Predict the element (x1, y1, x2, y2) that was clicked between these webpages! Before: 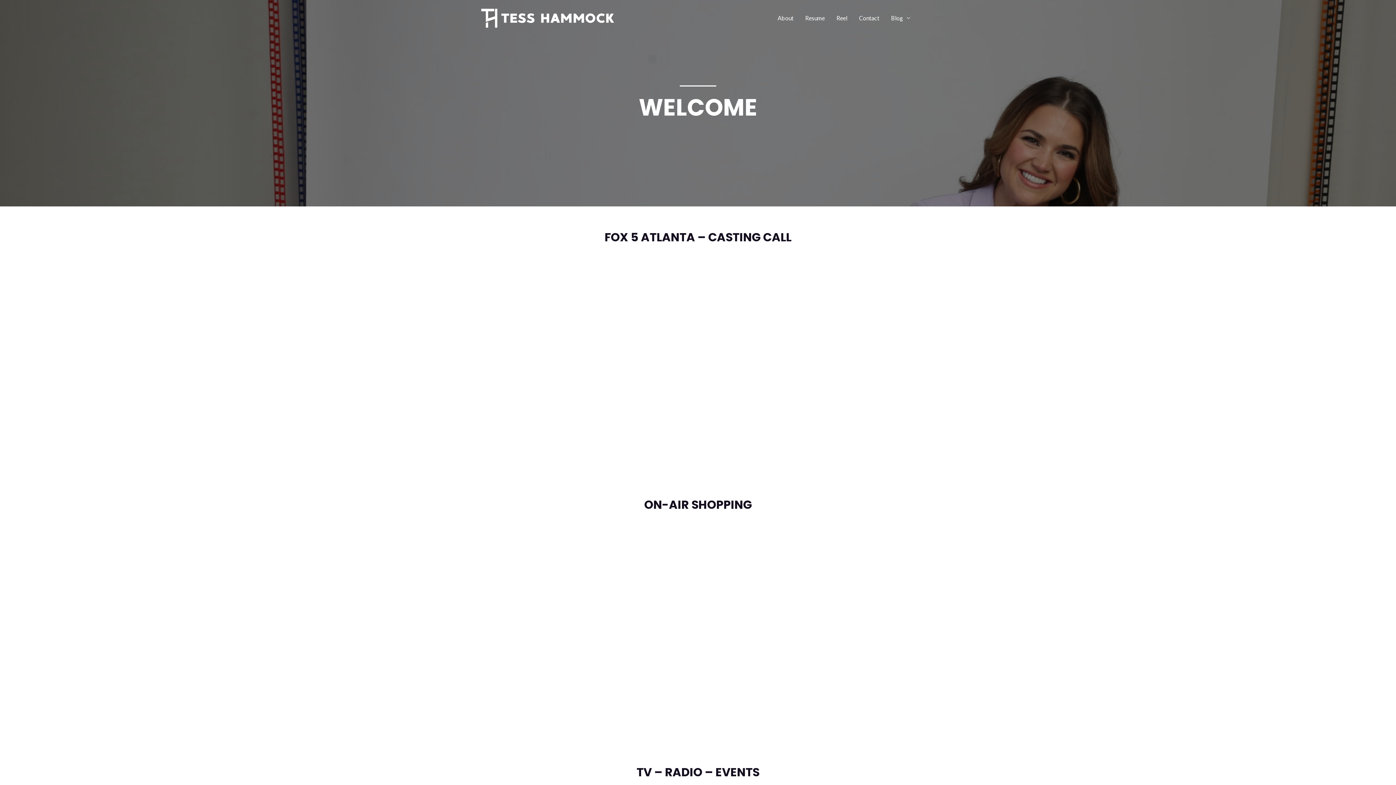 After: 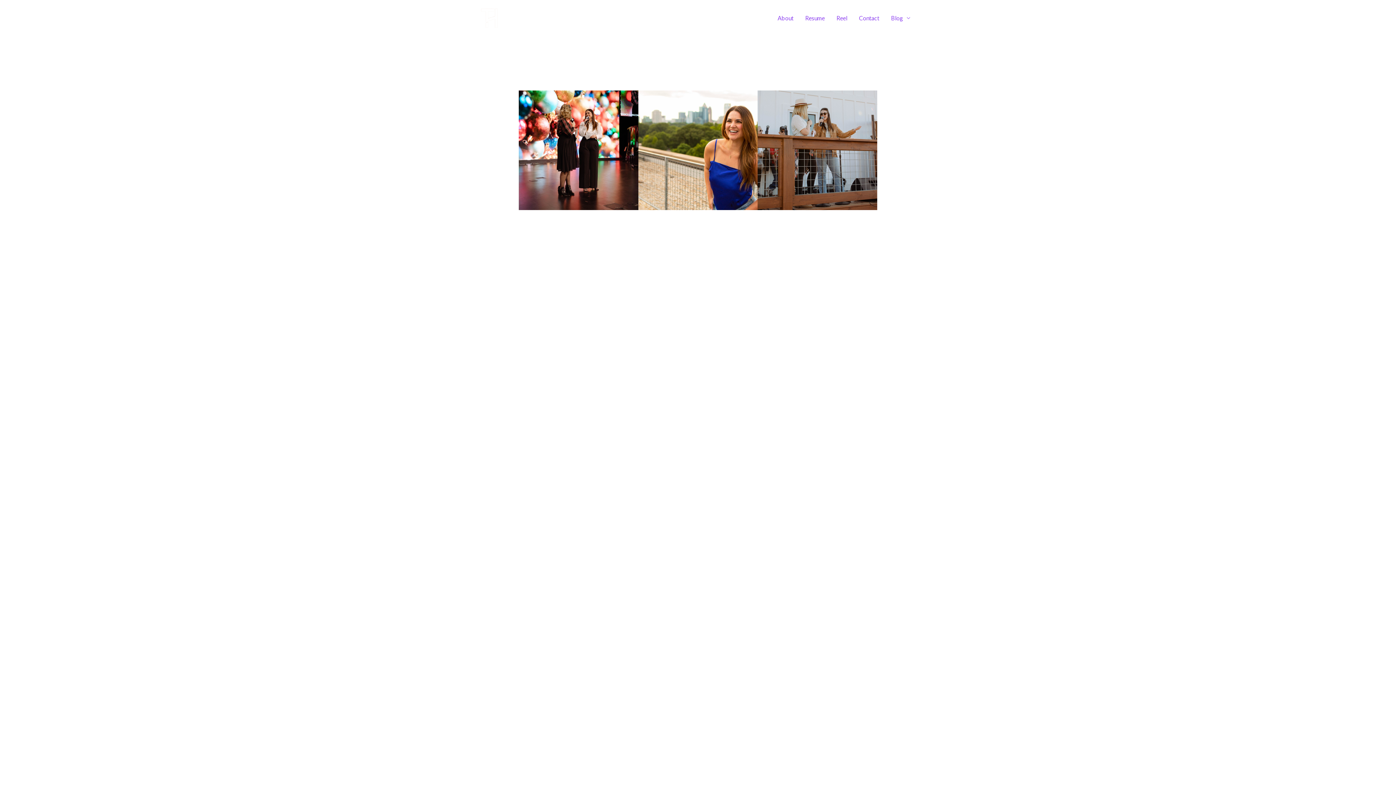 Action: label: Contact bbox: (853, 5, 885, 30)